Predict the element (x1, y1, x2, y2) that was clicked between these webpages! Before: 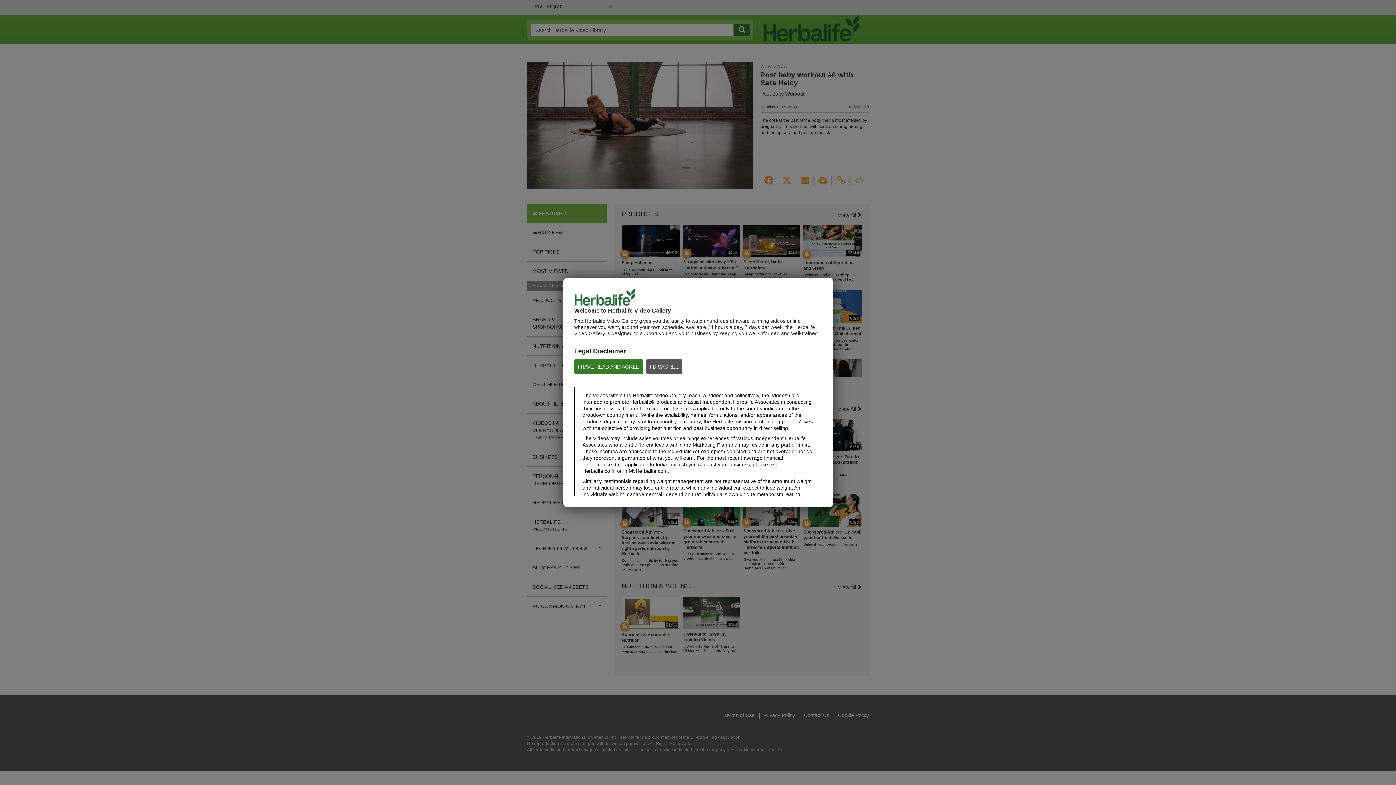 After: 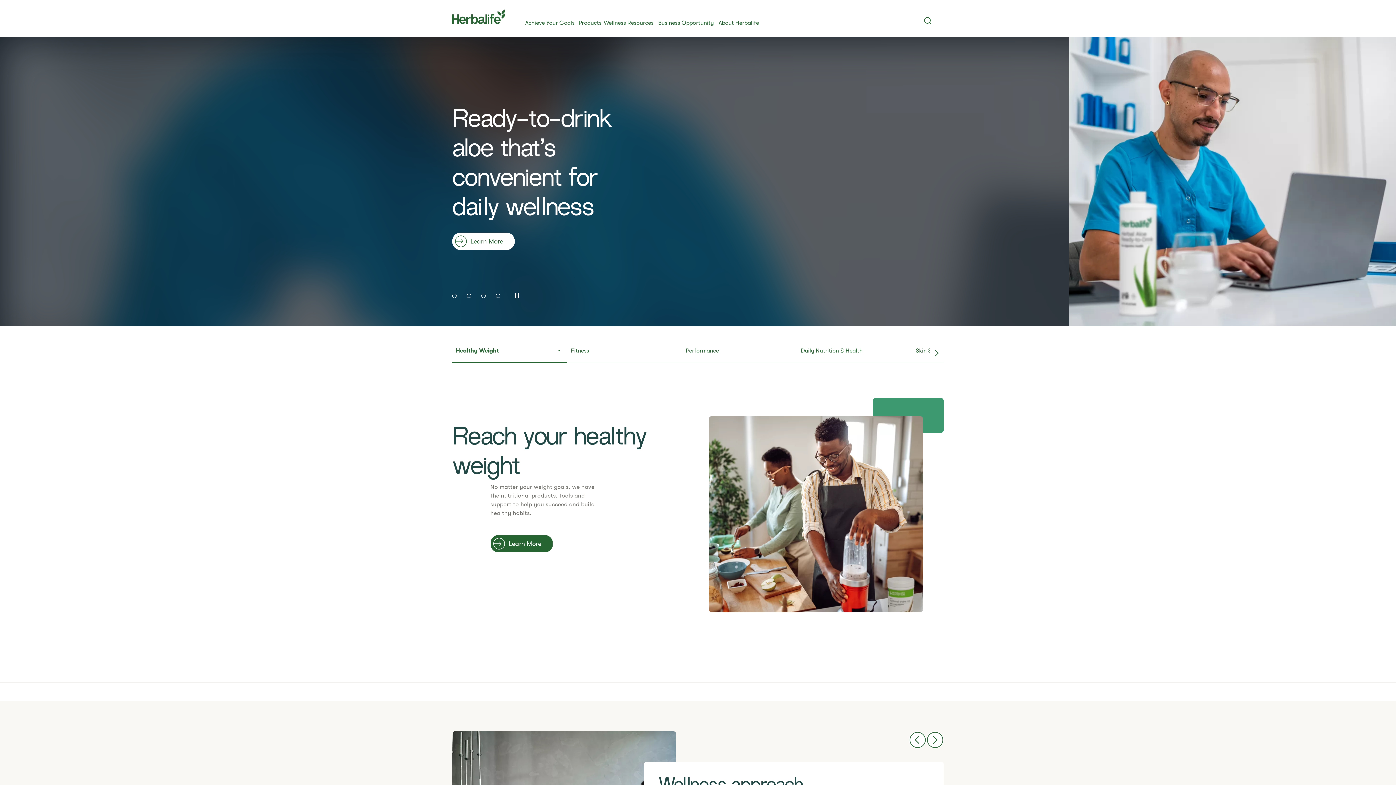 Action: label: I DISAGREE bbox: (646, 359, 682, 374)